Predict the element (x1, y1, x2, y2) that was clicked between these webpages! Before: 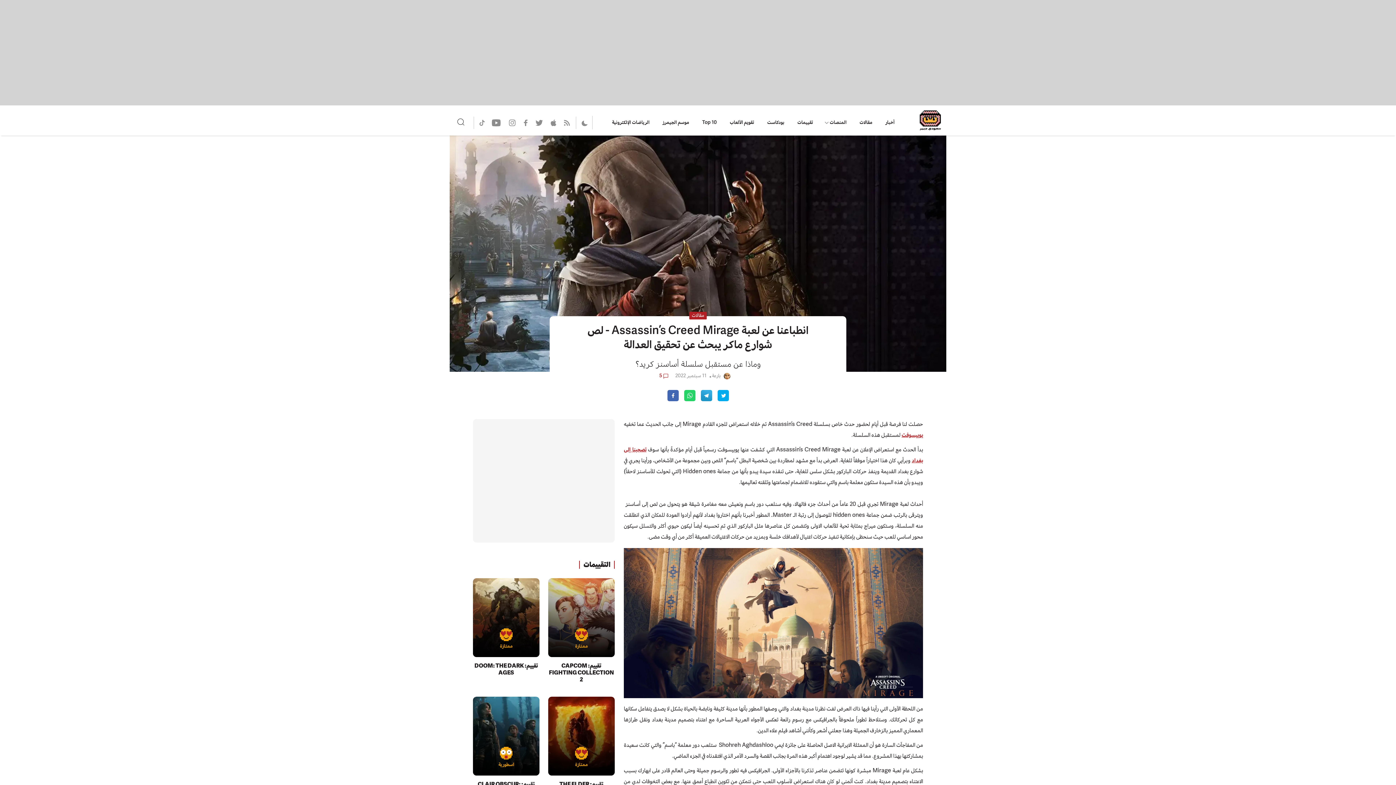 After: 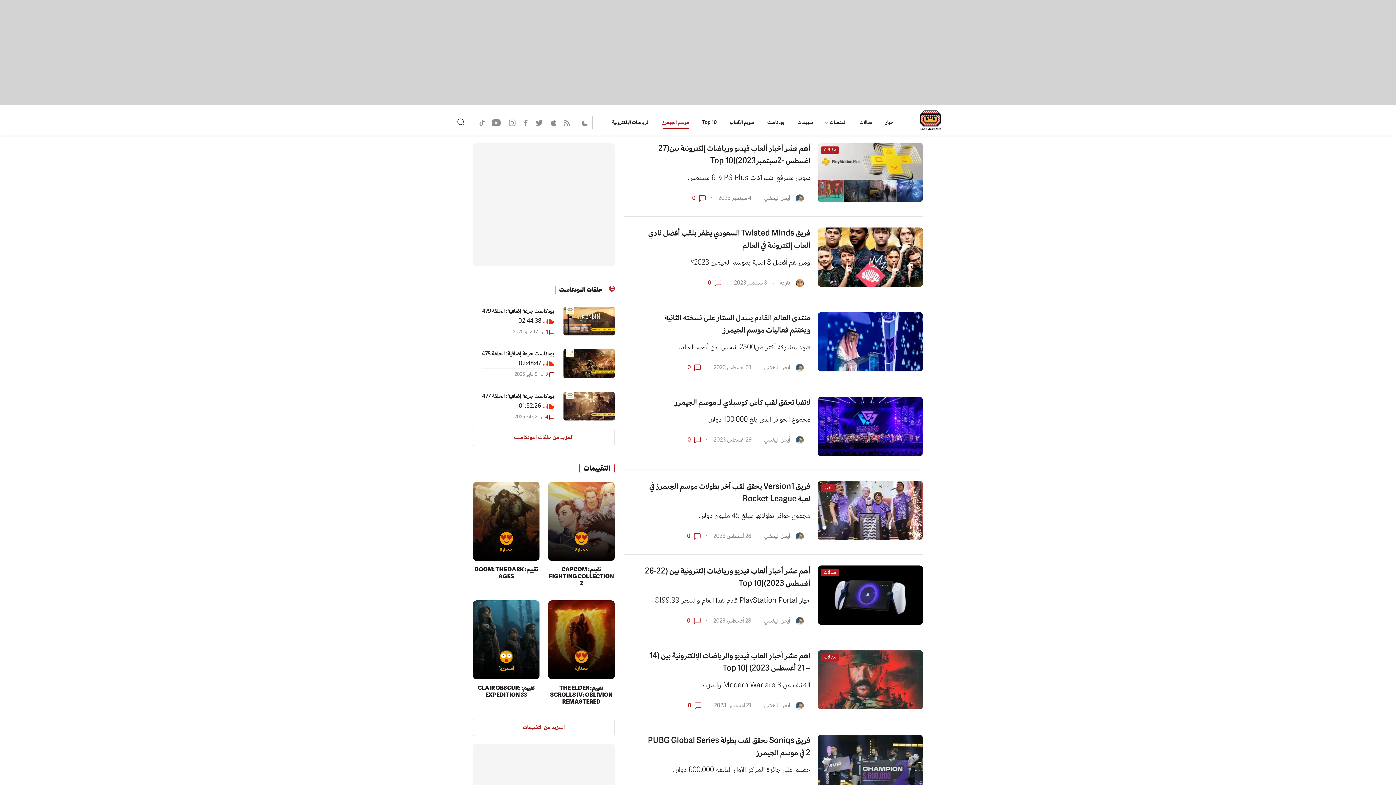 Action: bbox: (659, 116, 692, 128) label: موسم الجيمرز